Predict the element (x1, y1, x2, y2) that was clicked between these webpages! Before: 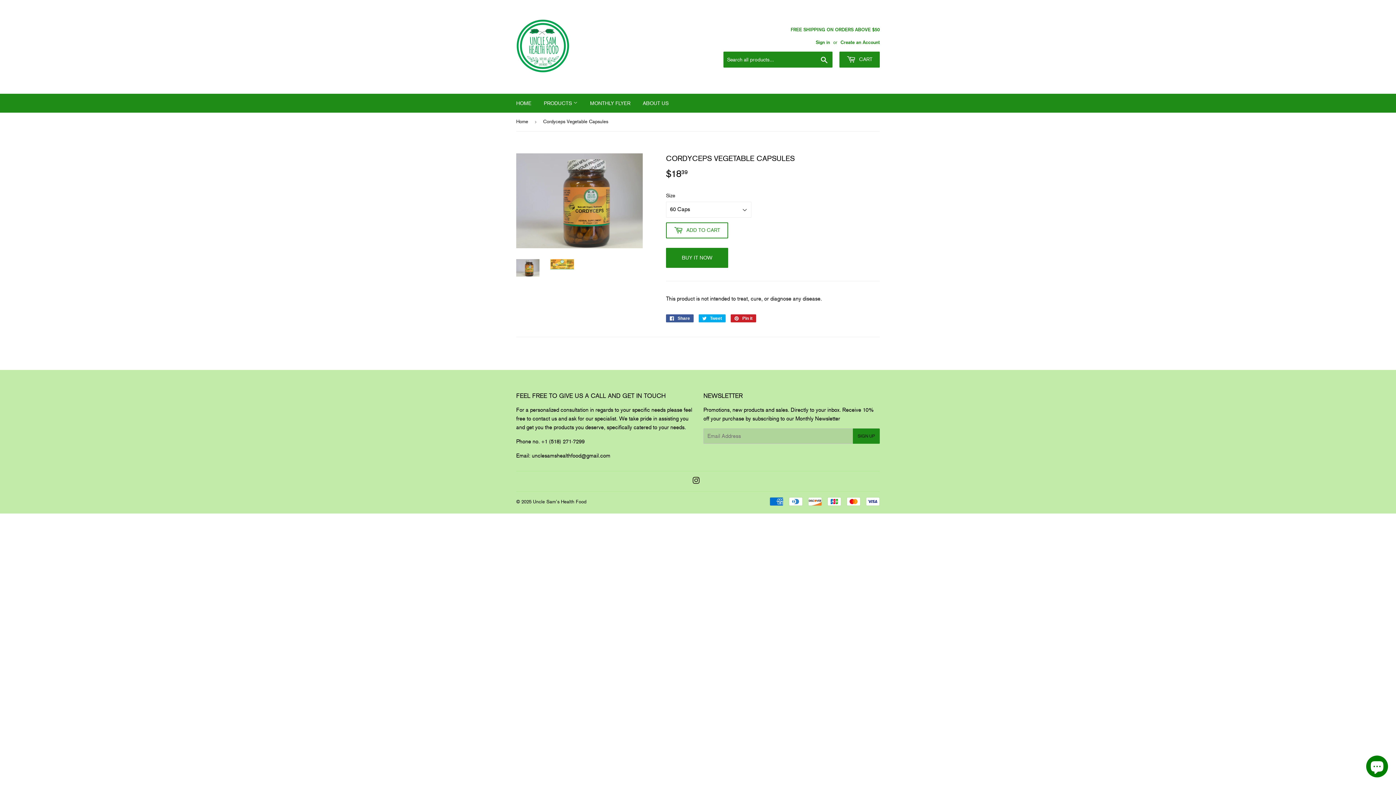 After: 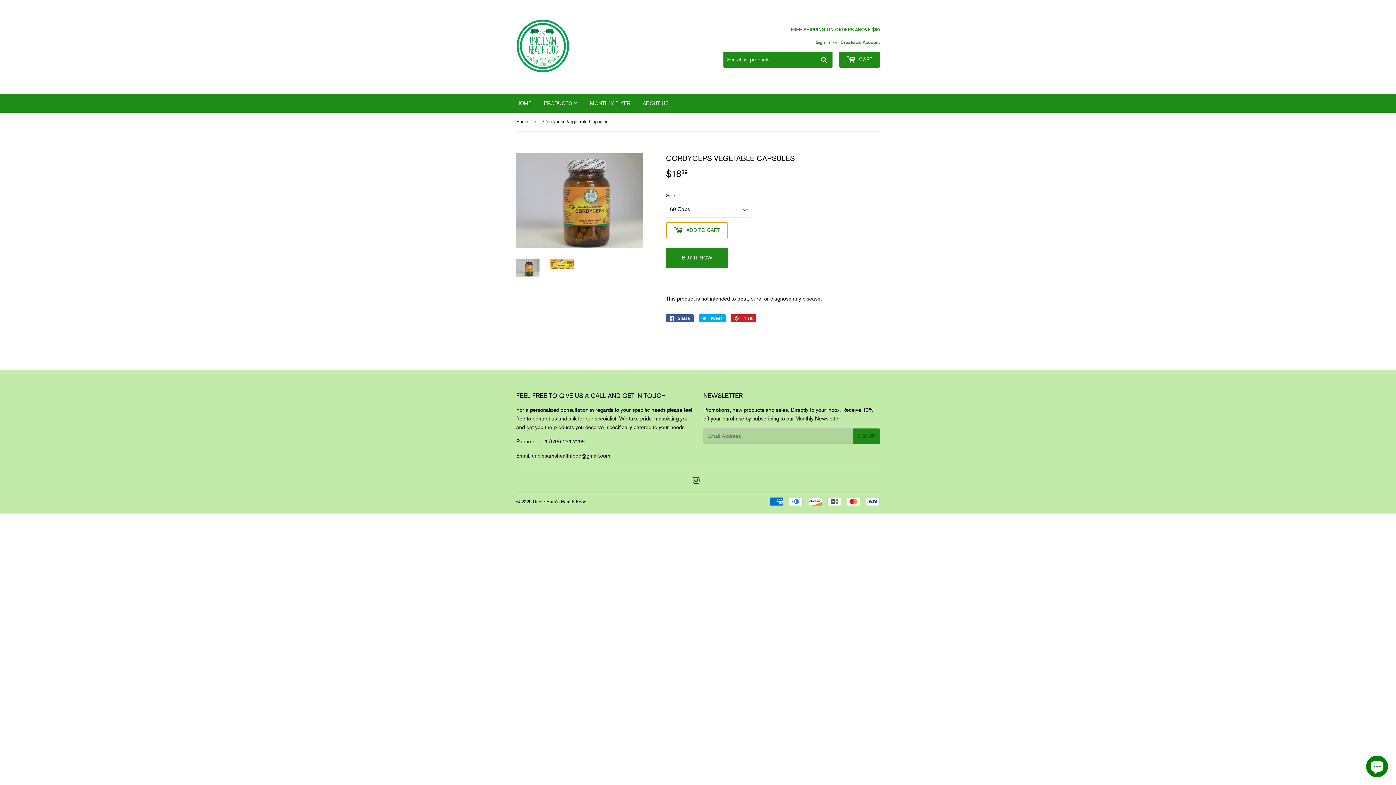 Action: bbox: (666, 222, 728, 238) label:  ADD TO CART